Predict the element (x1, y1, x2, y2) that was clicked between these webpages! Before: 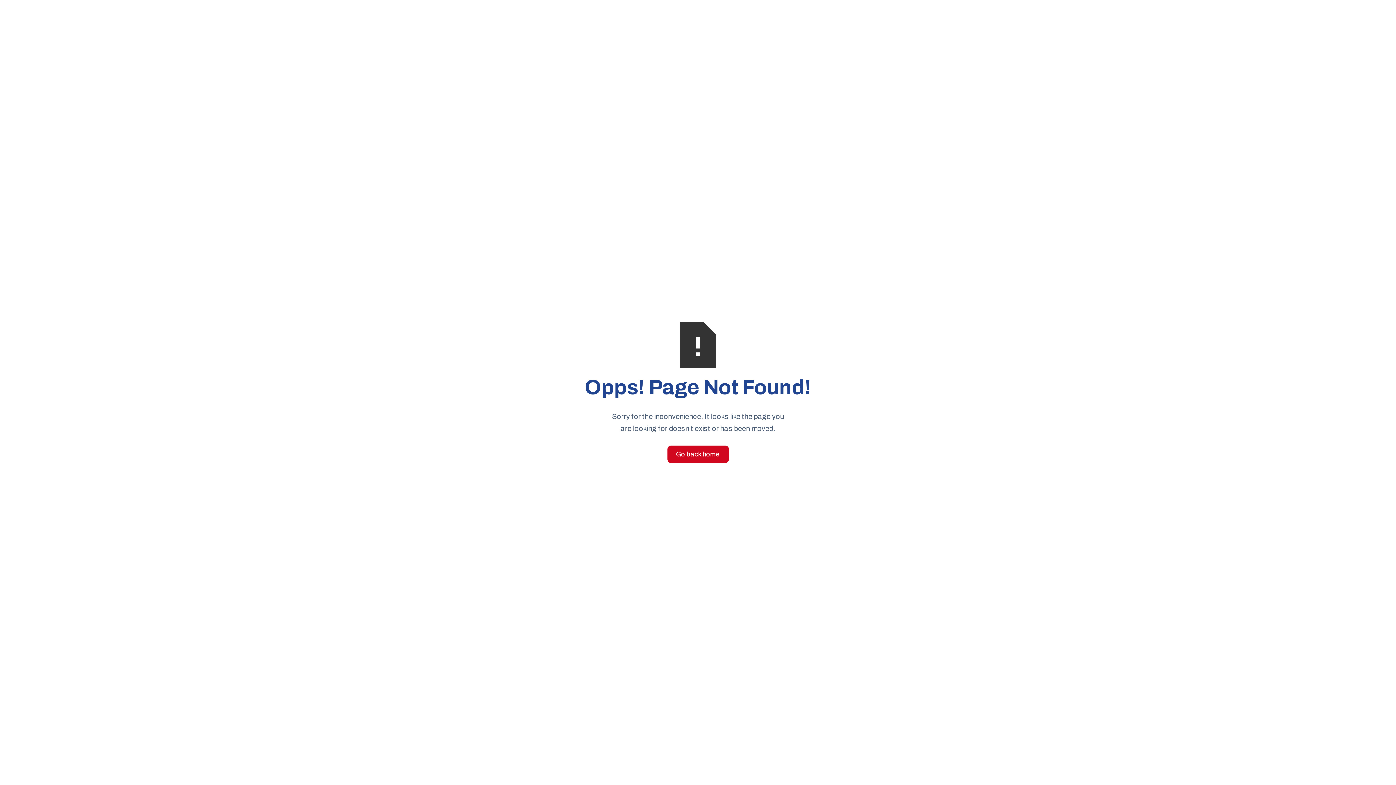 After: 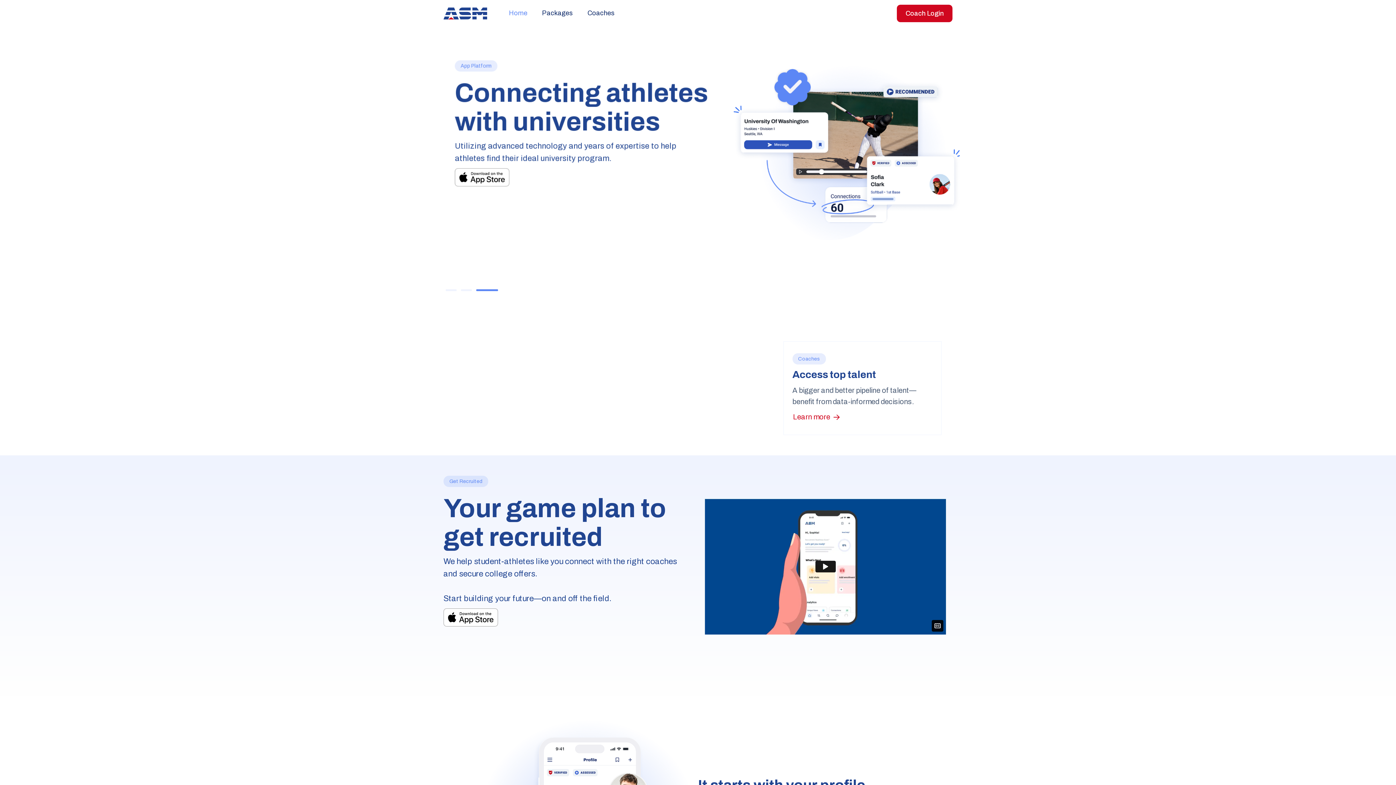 Action: bbox: (667, 445, 728, 463) label: Go back home